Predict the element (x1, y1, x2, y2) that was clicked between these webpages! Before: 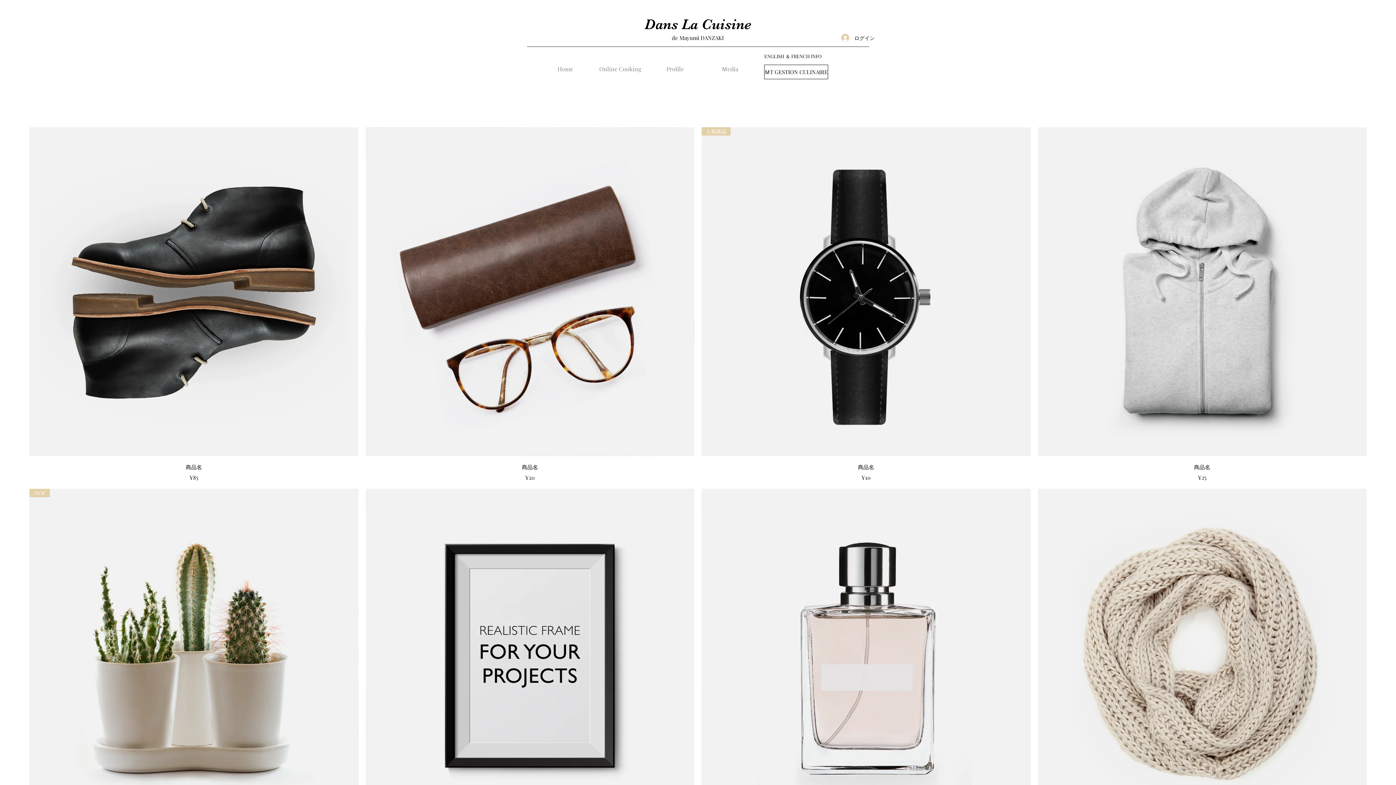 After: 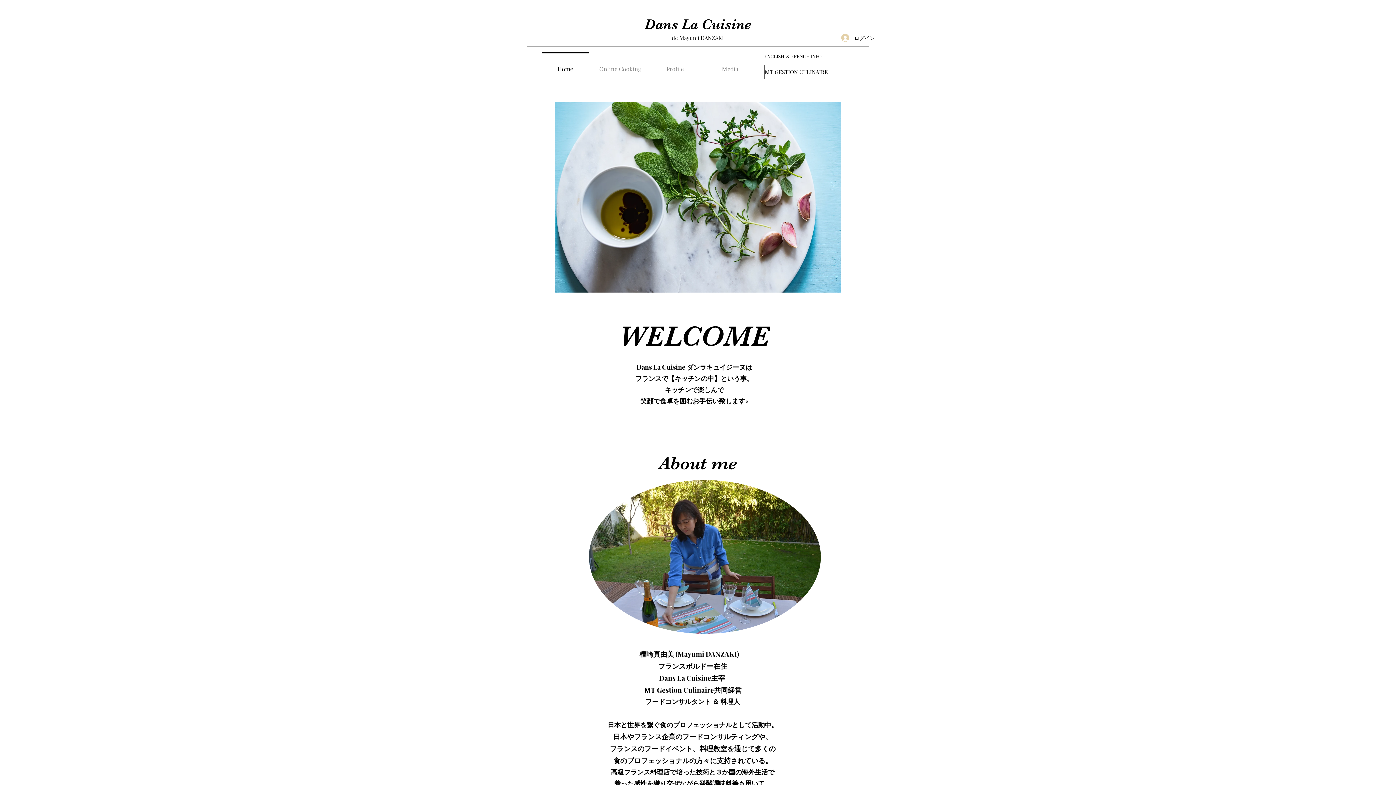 Action: bbox: (538, 52, 592, 79) label: Home